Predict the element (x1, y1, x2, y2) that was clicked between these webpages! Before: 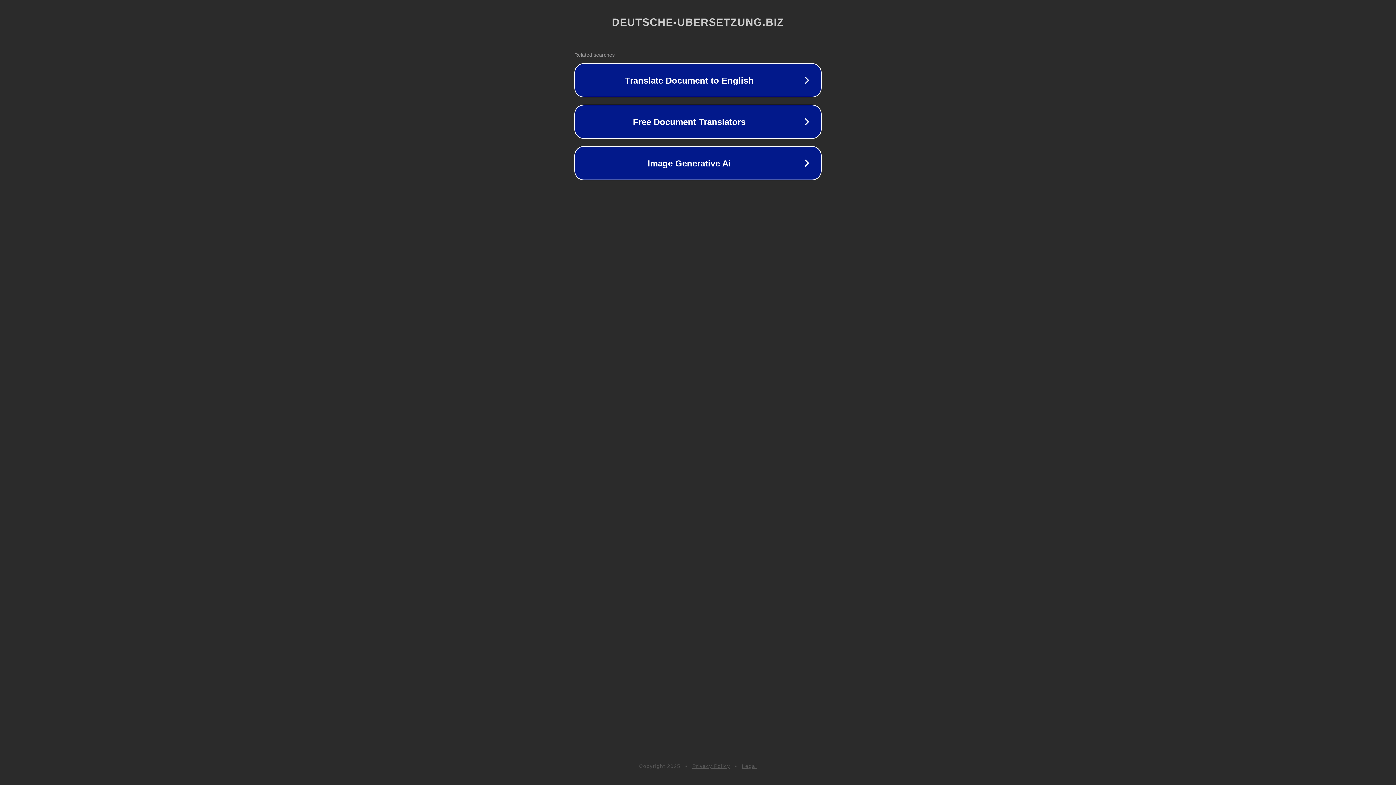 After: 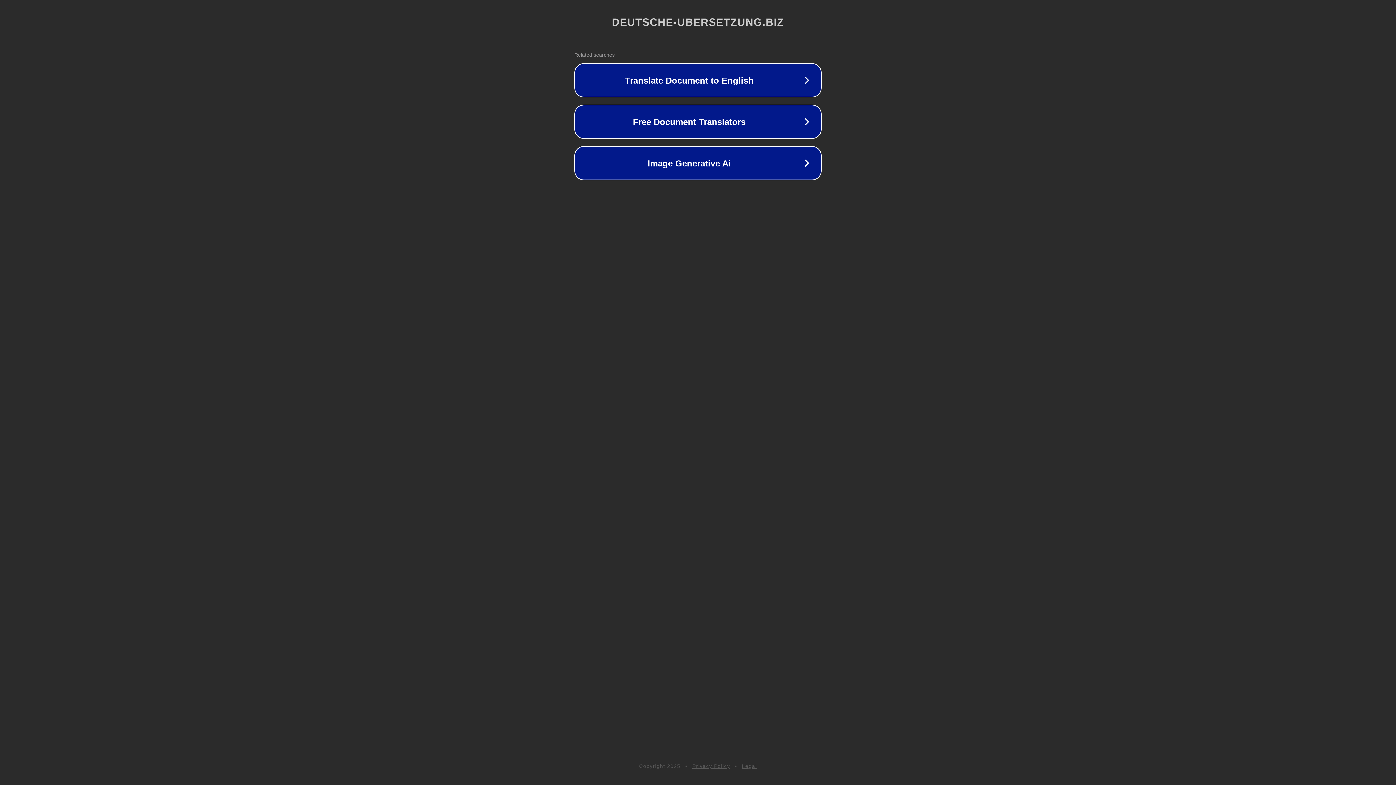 Action: label: Privacy Policy bbox: (692, 763, 730, 769)